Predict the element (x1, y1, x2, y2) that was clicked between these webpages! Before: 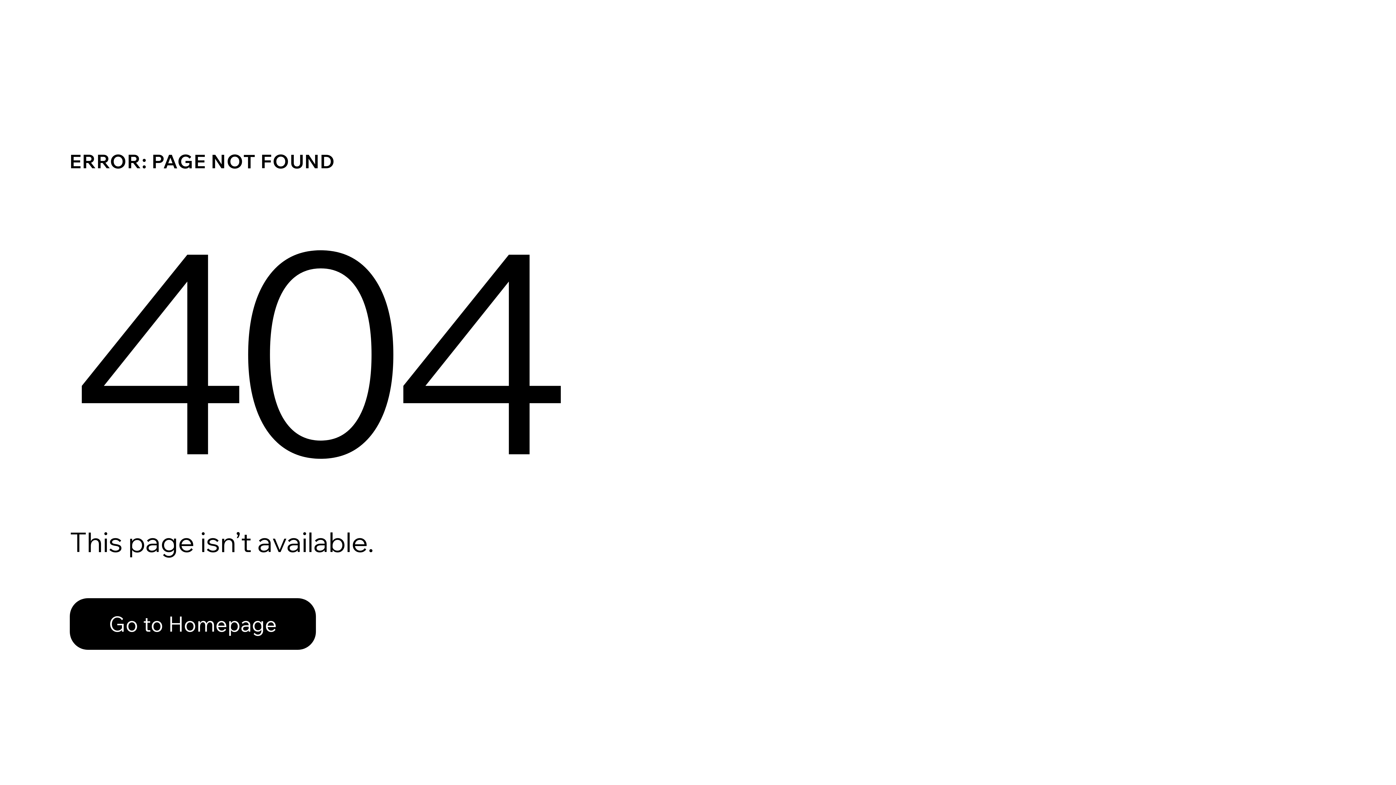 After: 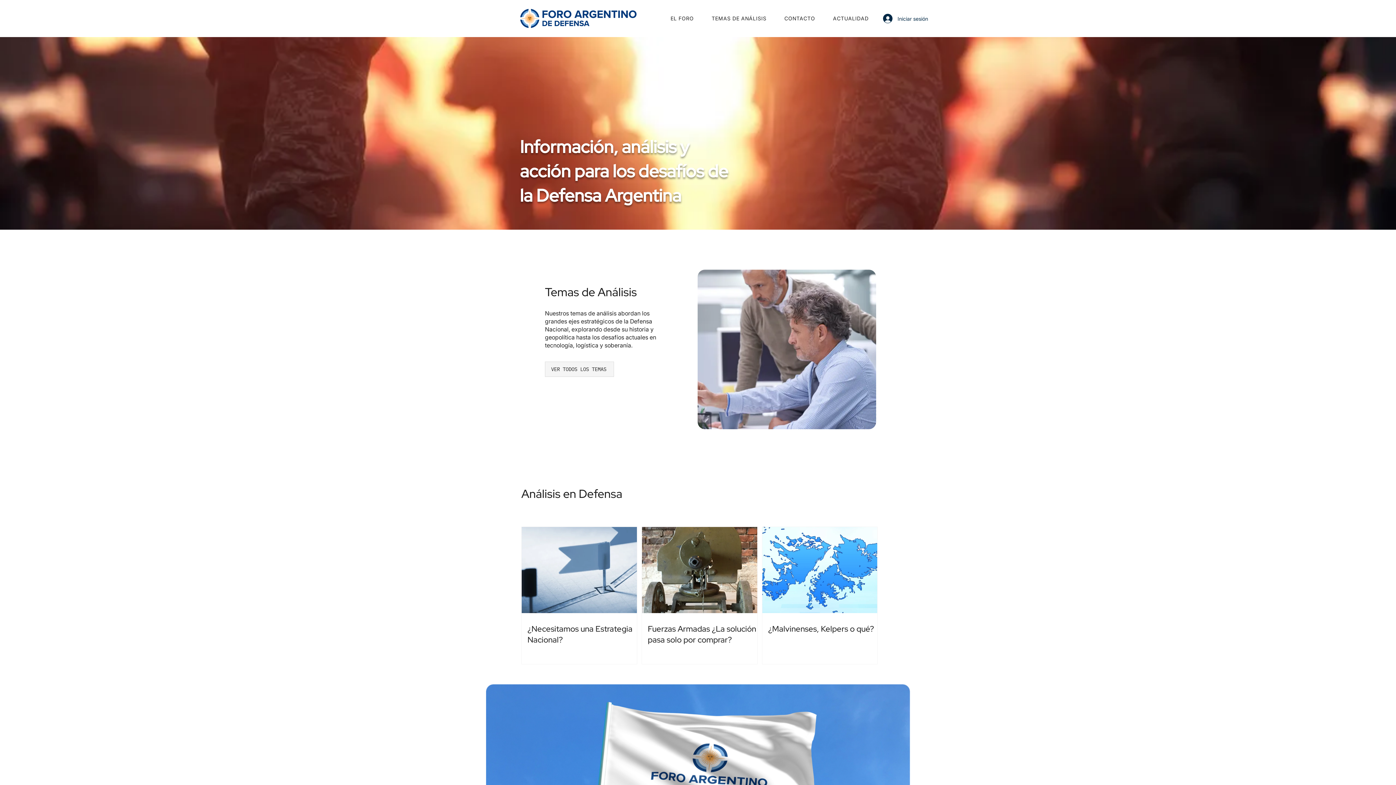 Action: label: Go to Homepage bbox: (69, 582, 768, 659)